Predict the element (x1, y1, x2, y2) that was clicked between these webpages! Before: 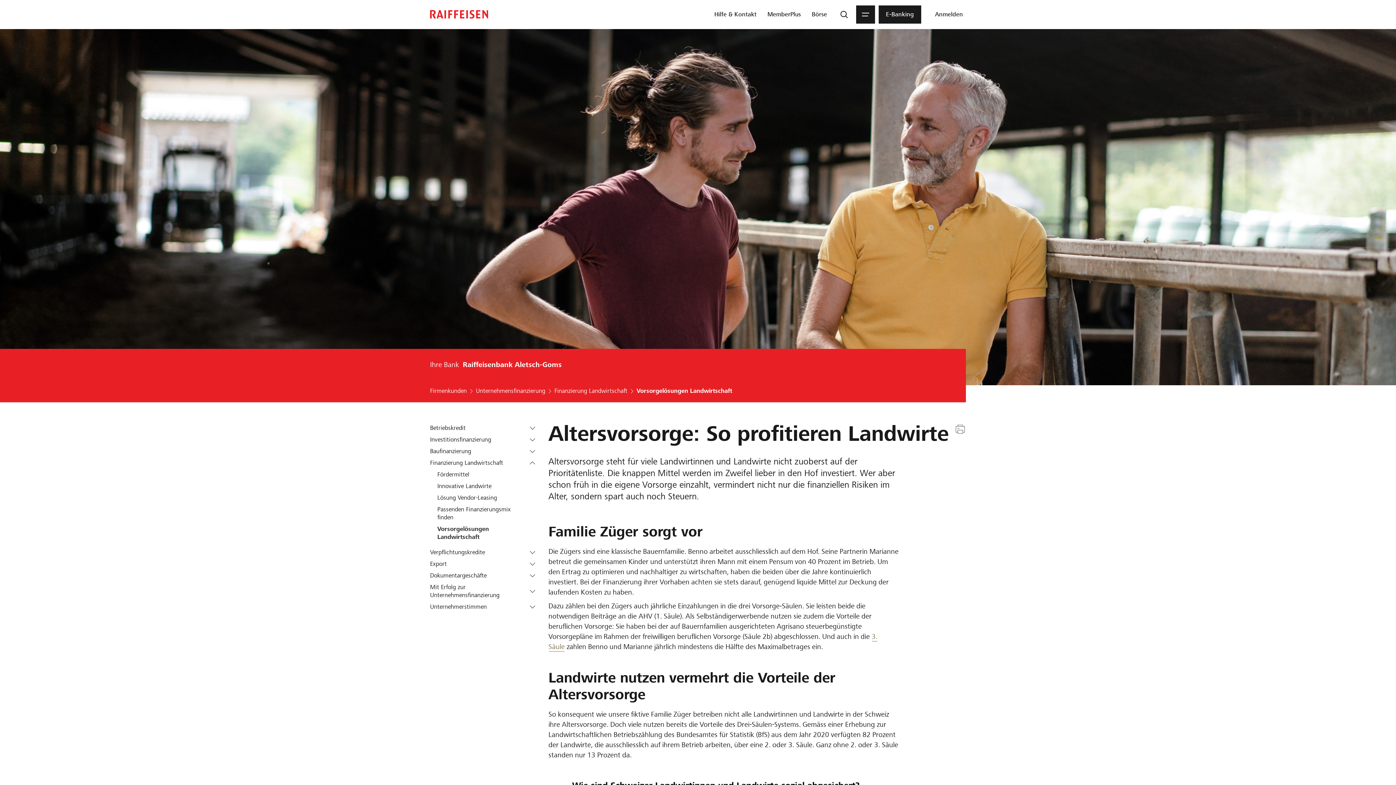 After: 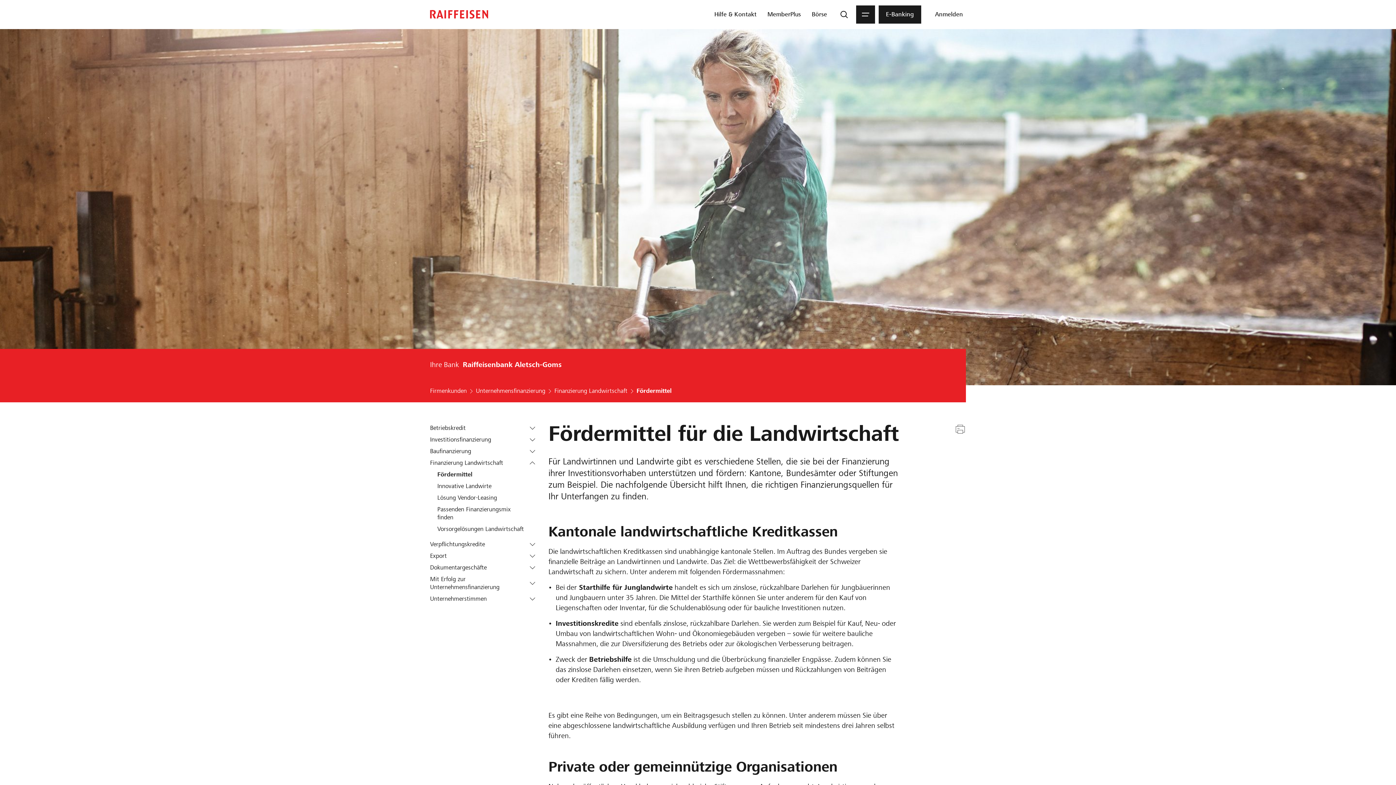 Action: label: Fördermittel bbox: (437, 470, 538, 478)